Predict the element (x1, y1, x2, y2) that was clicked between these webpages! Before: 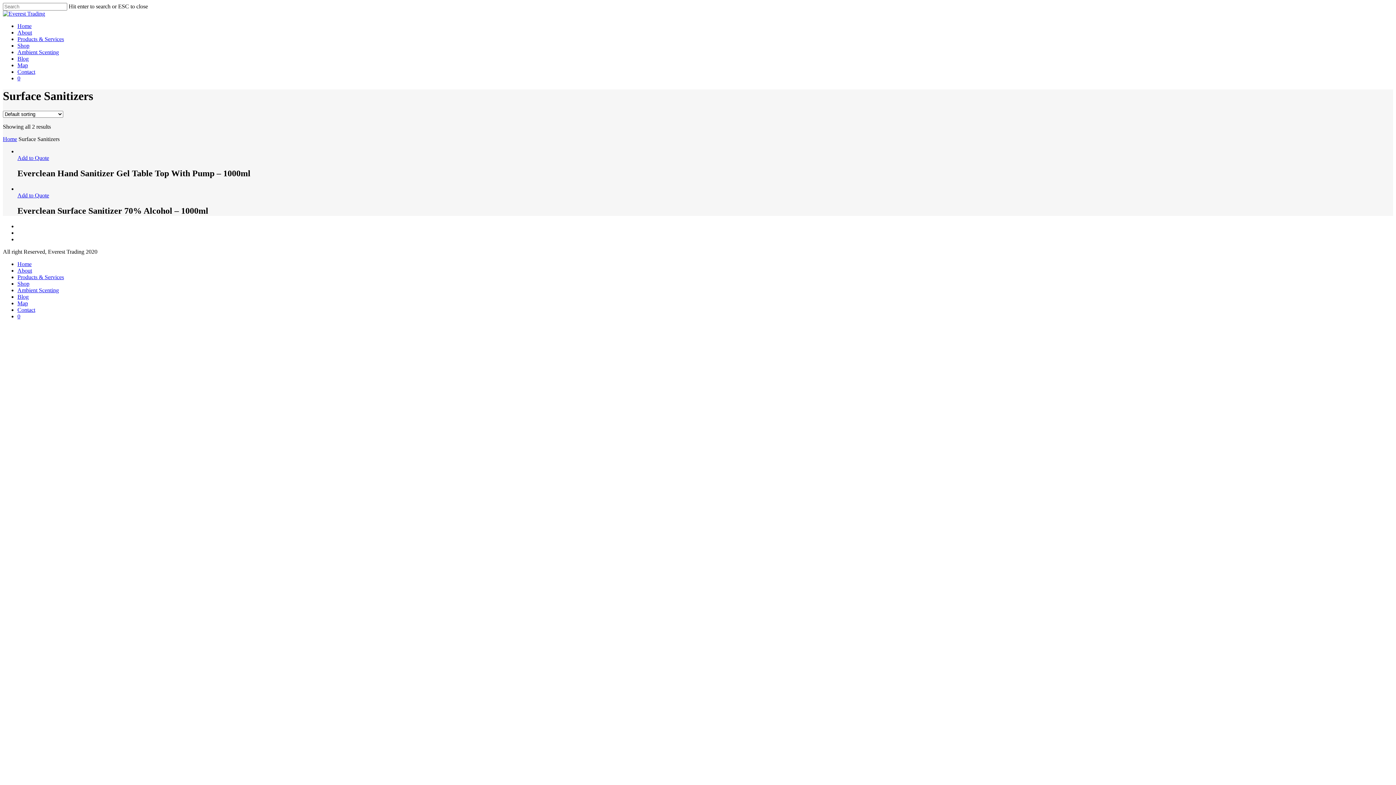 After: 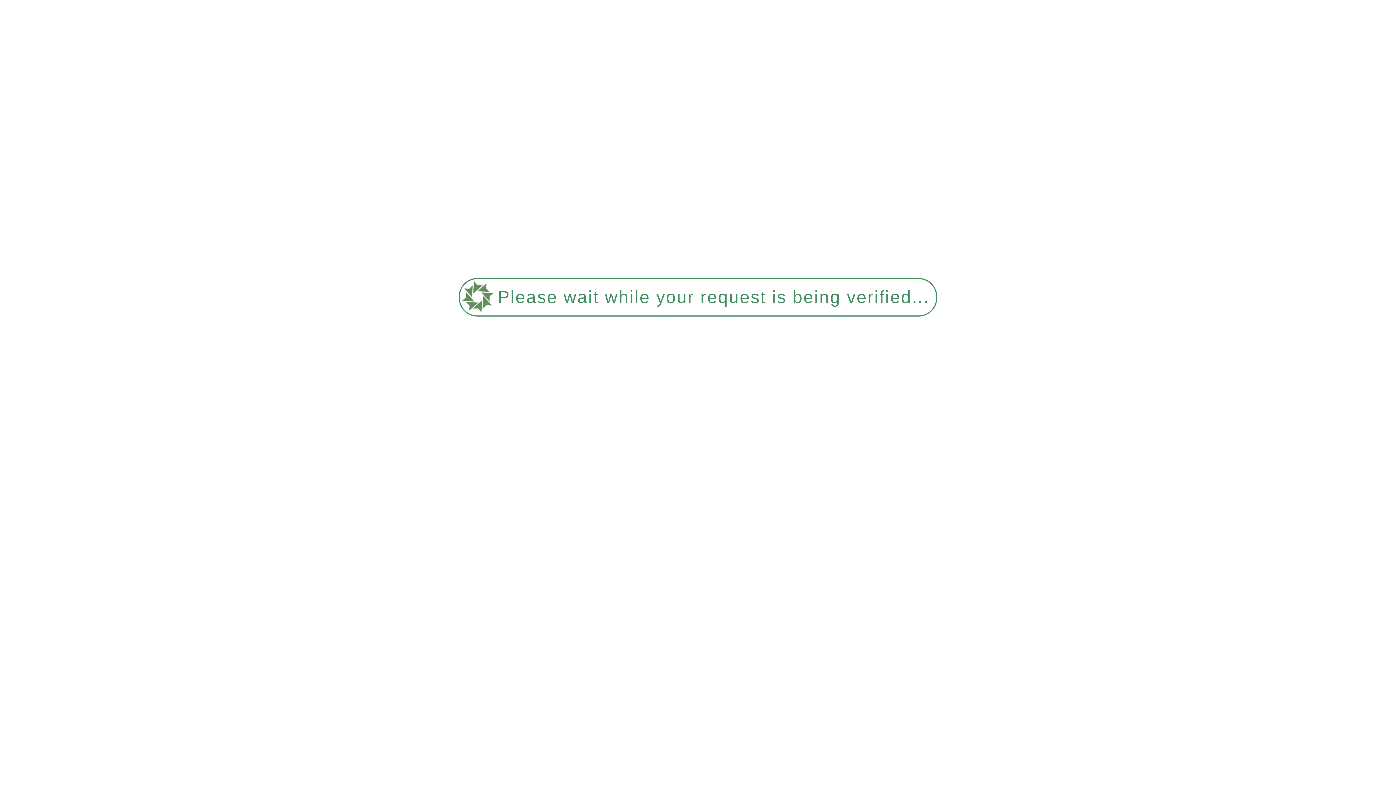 Action: label: Home bbox: (17, 22, 31, 29)